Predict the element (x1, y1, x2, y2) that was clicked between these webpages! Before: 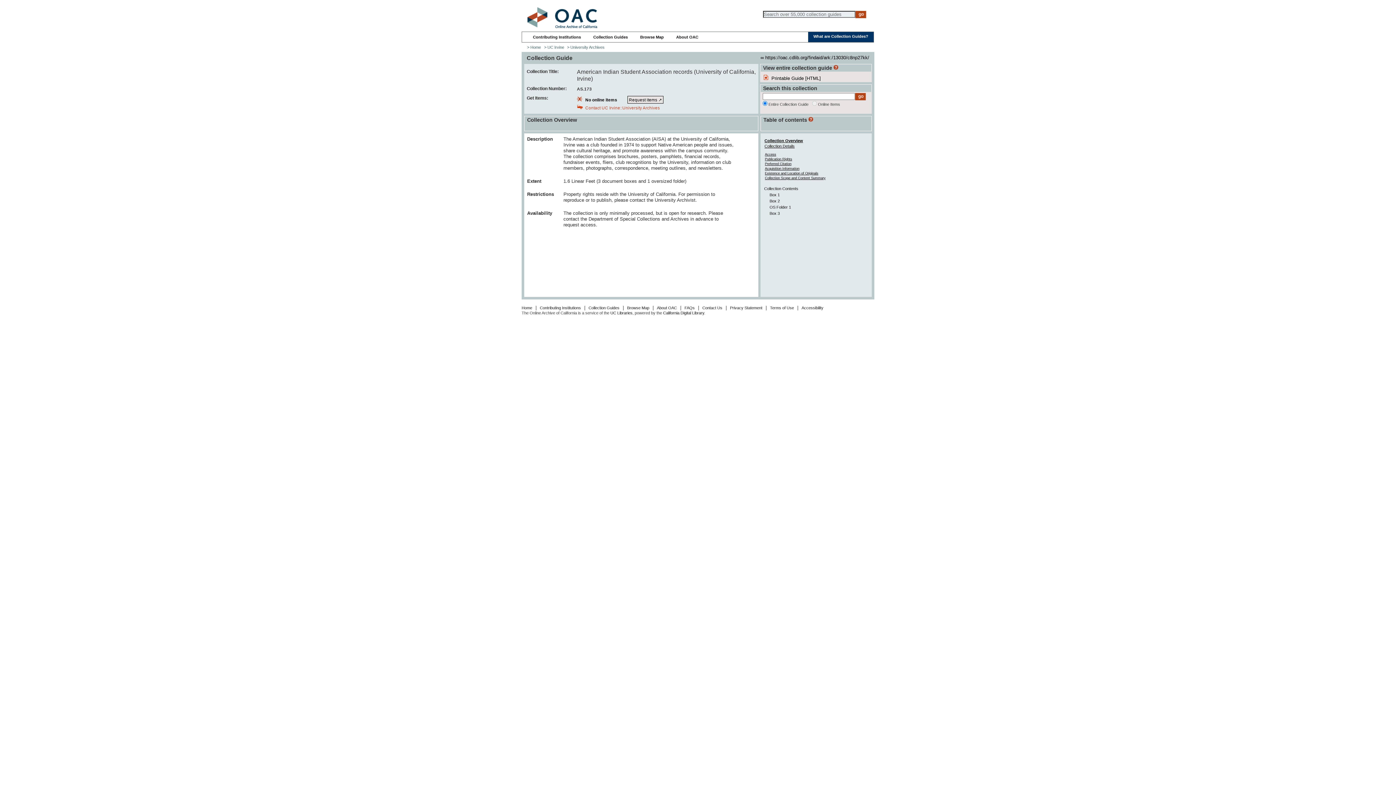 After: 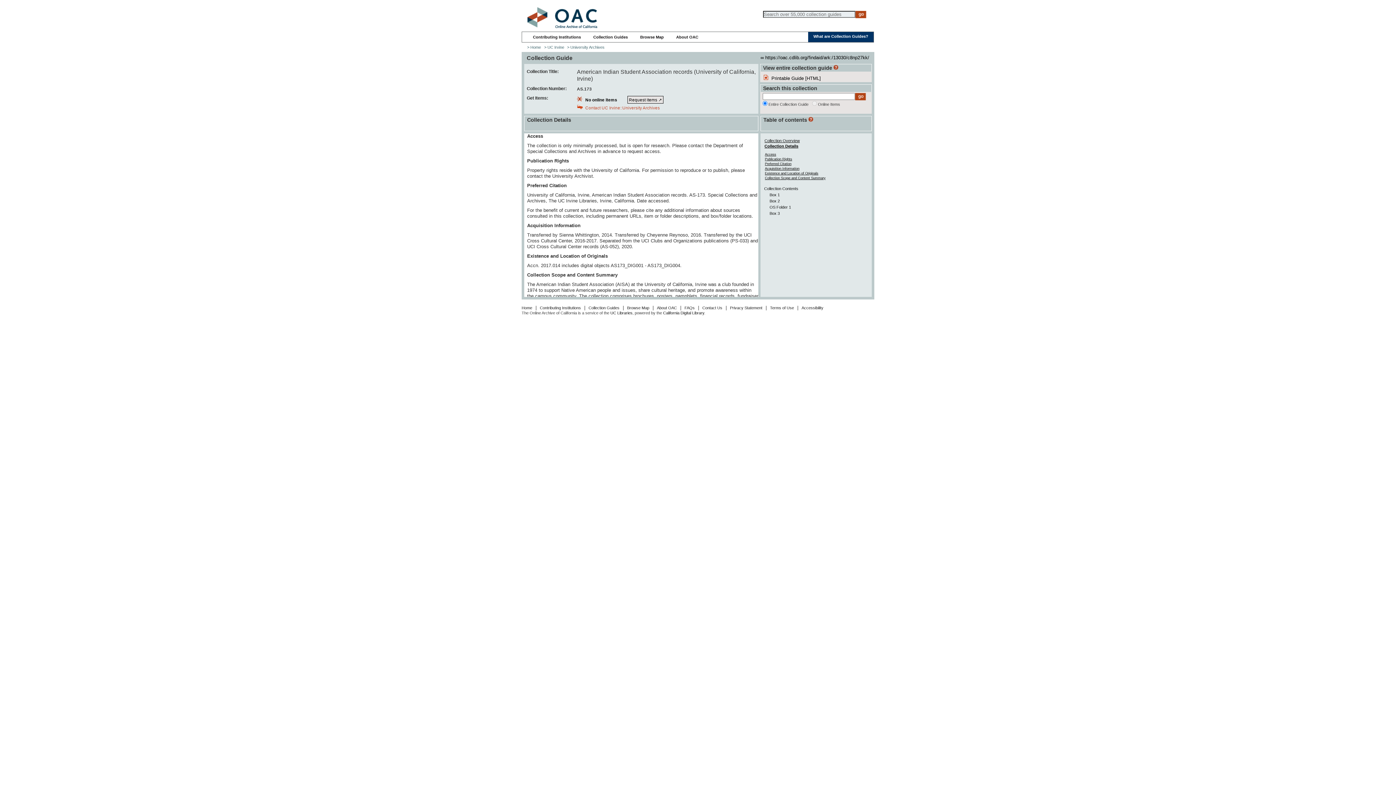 Action: bbox: (765, 152, 776, 156) label: Access